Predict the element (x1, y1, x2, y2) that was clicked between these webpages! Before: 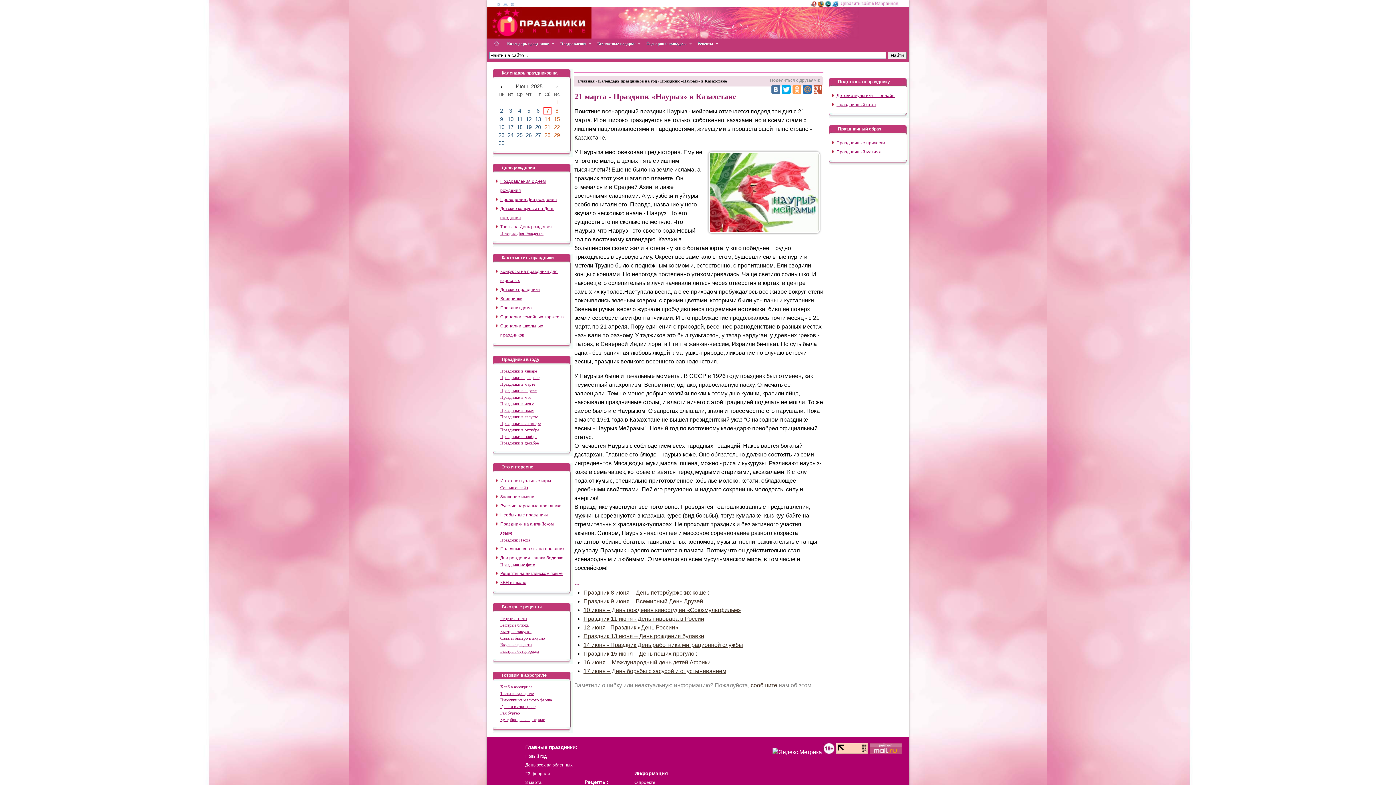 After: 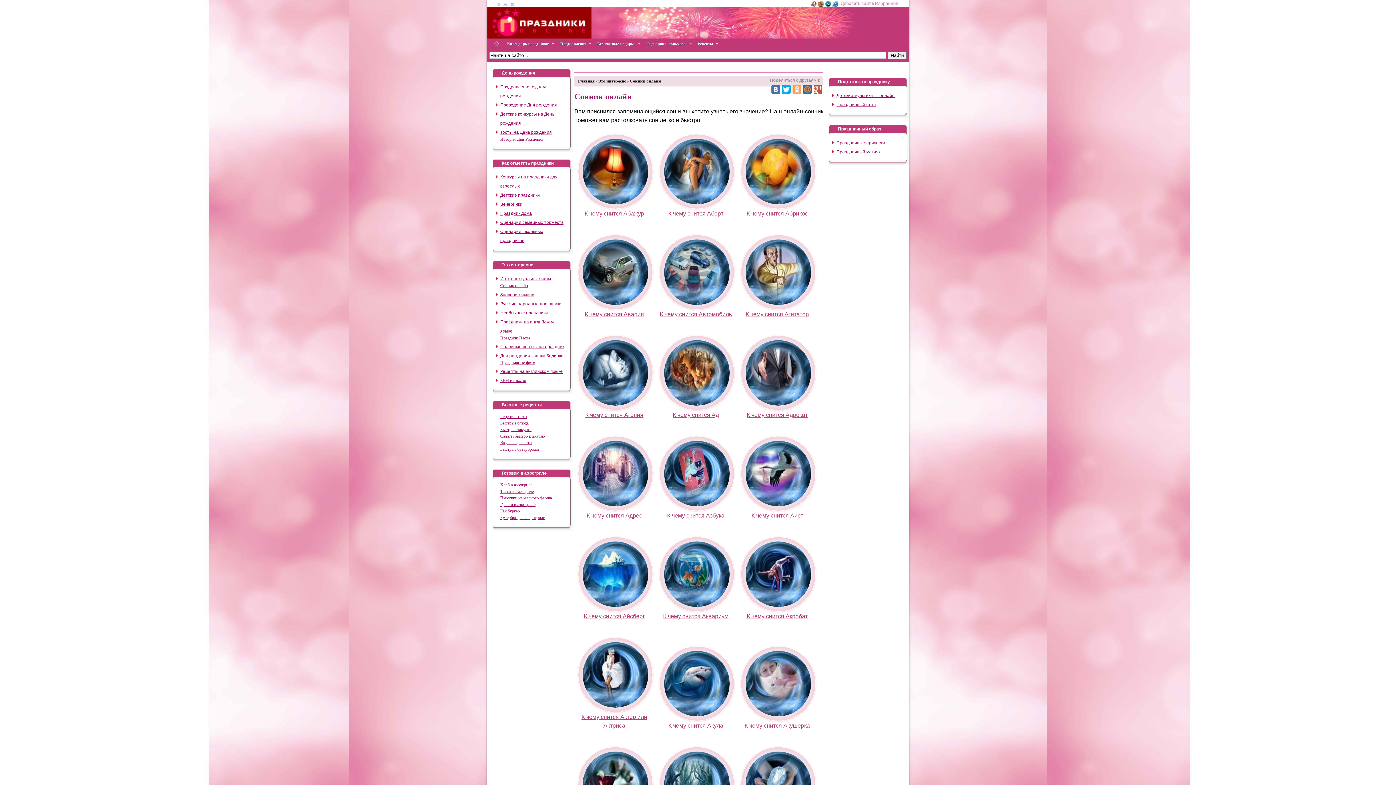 Action: label: Сонник онлайн bbox: (500, 485, 528, 490)